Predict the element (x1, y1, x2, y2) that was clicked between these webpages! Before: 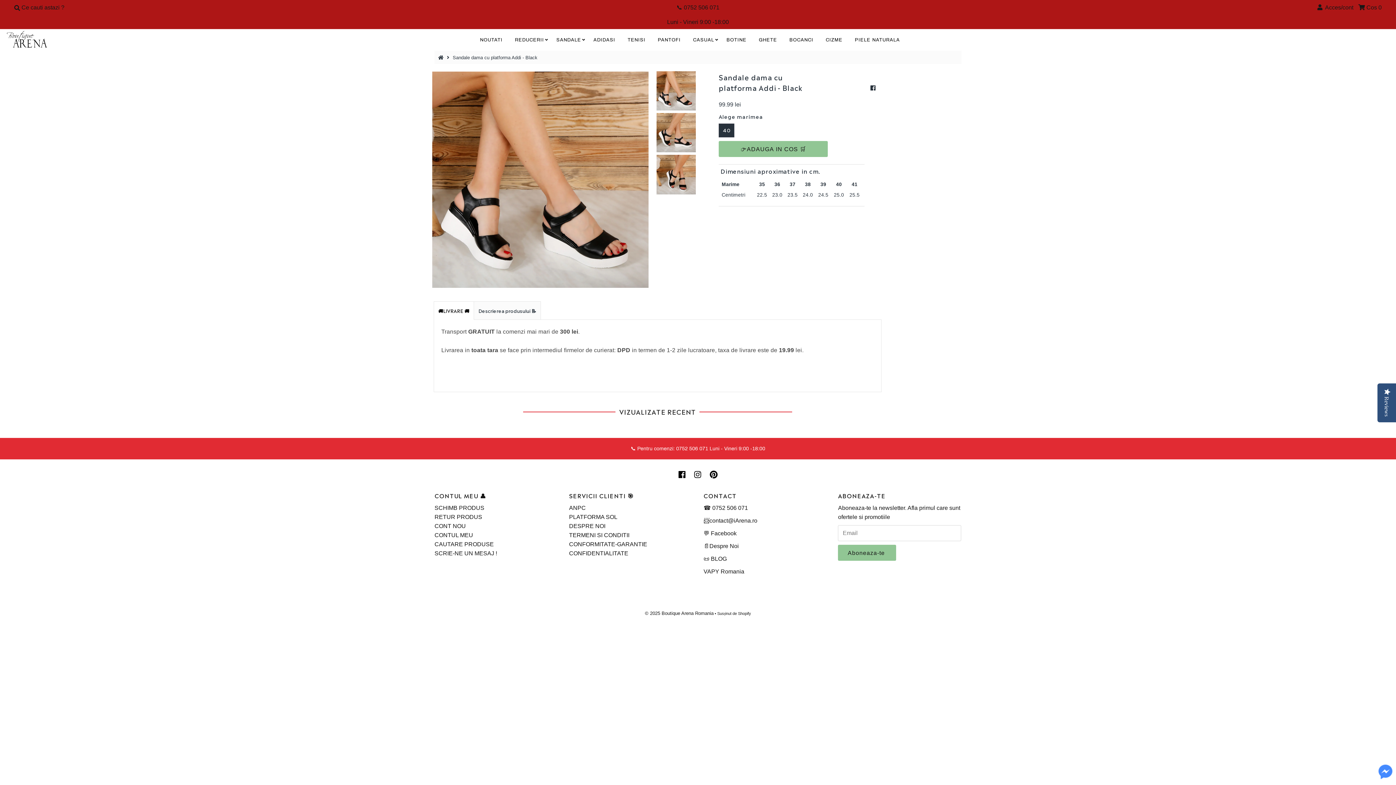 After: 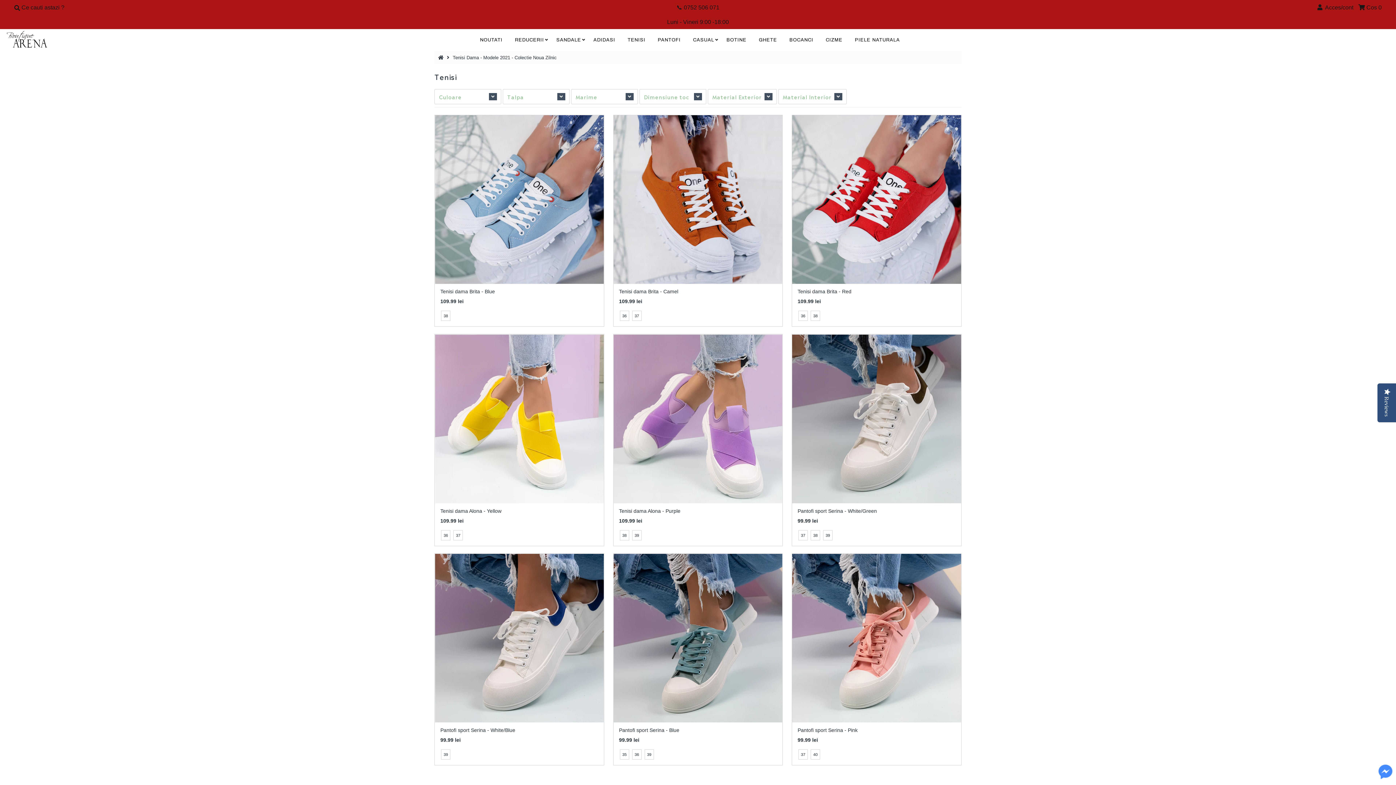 Action: label: TENISI bbox: (622, 32, 651, 47)